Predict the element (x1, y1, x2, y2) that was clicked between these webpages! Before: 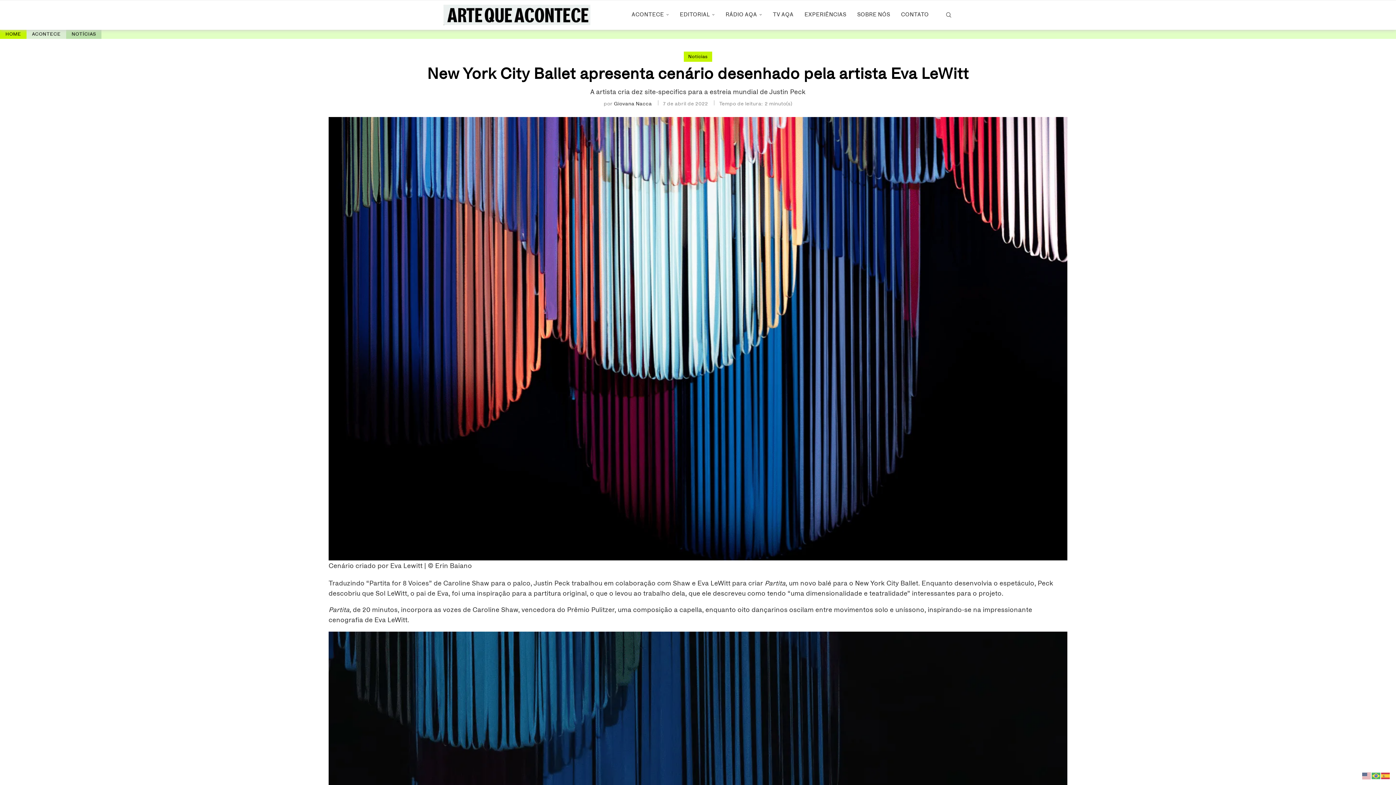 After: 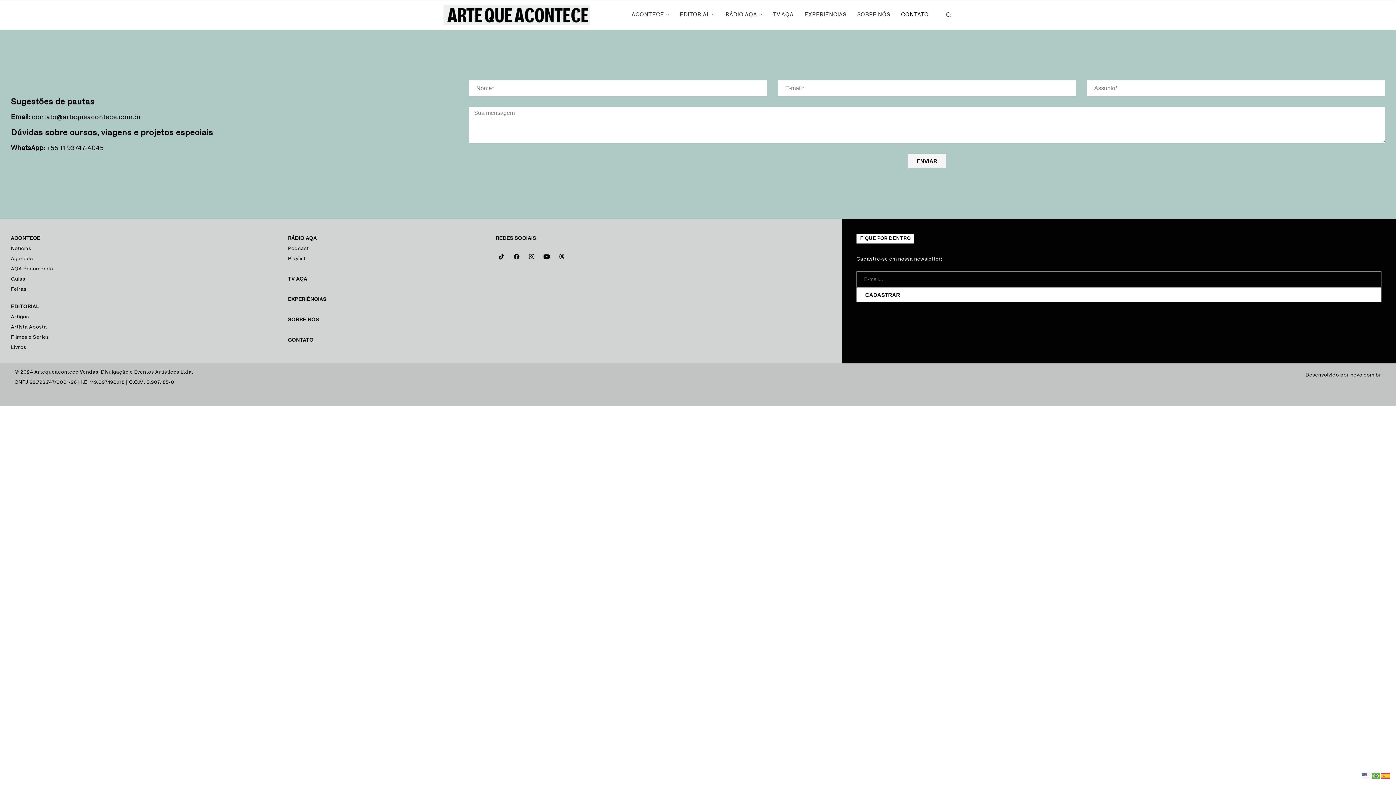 Action: bbox: (901, 0, 929, 29) label: CONTATO